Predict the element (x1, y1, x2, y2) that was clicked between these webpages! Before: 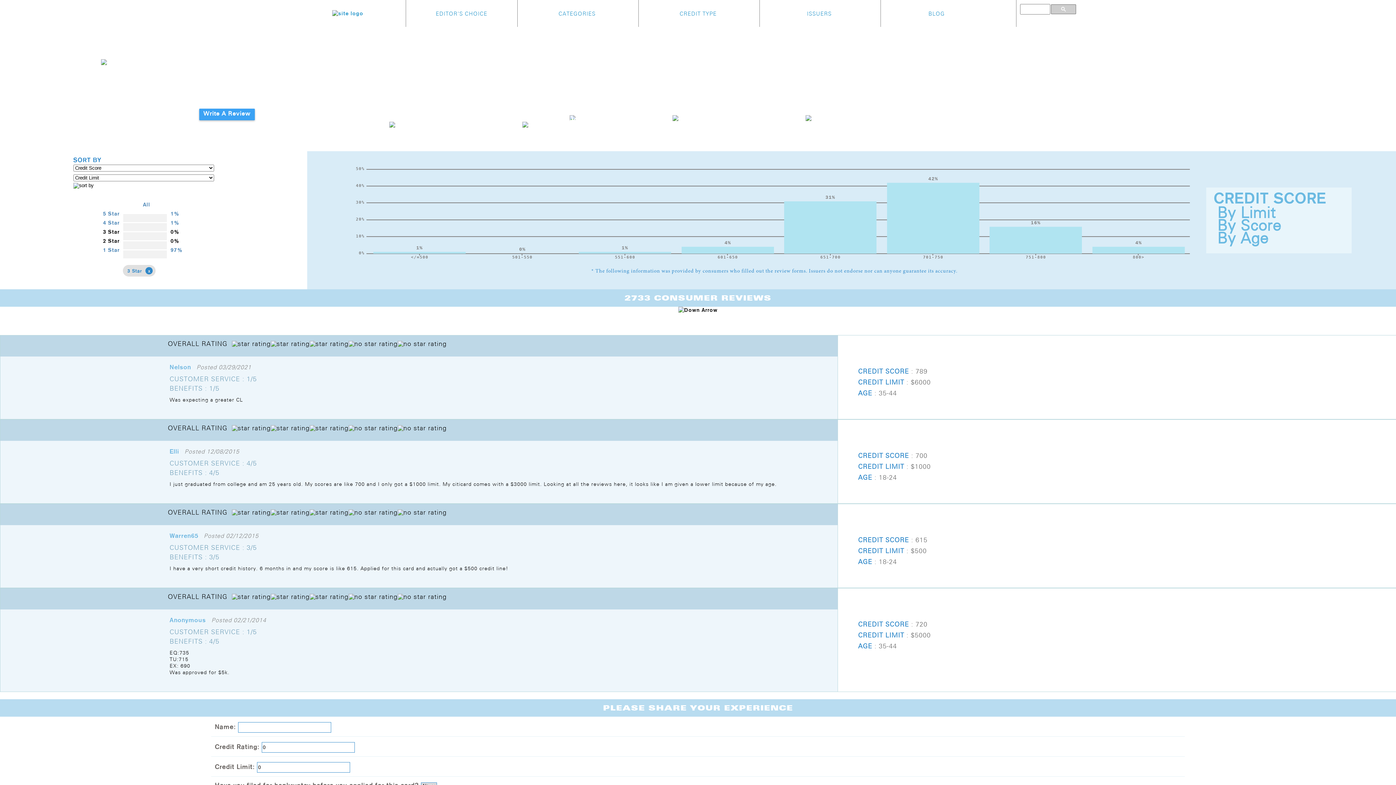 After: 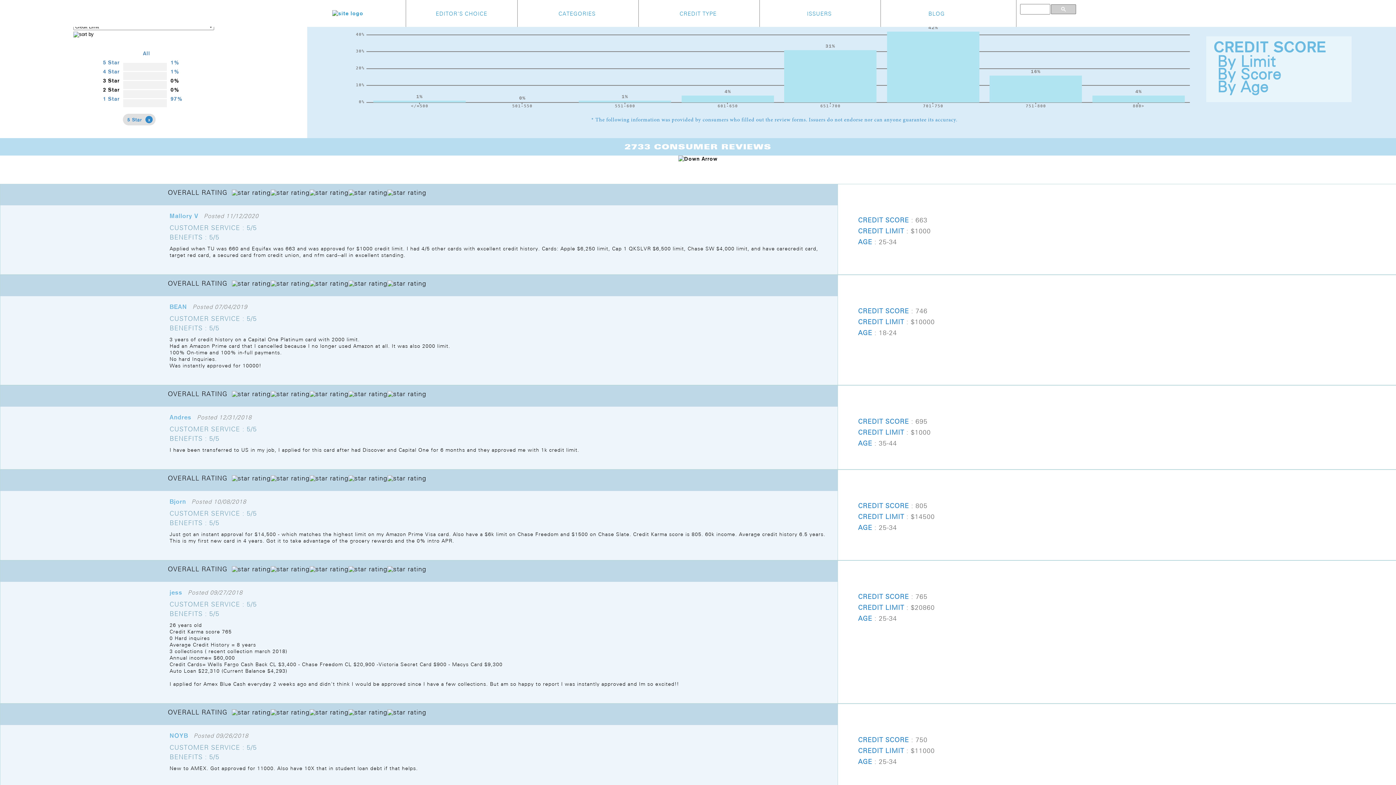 Action: bbox: (102, 210, 179, 217) label: 5 Star  1%